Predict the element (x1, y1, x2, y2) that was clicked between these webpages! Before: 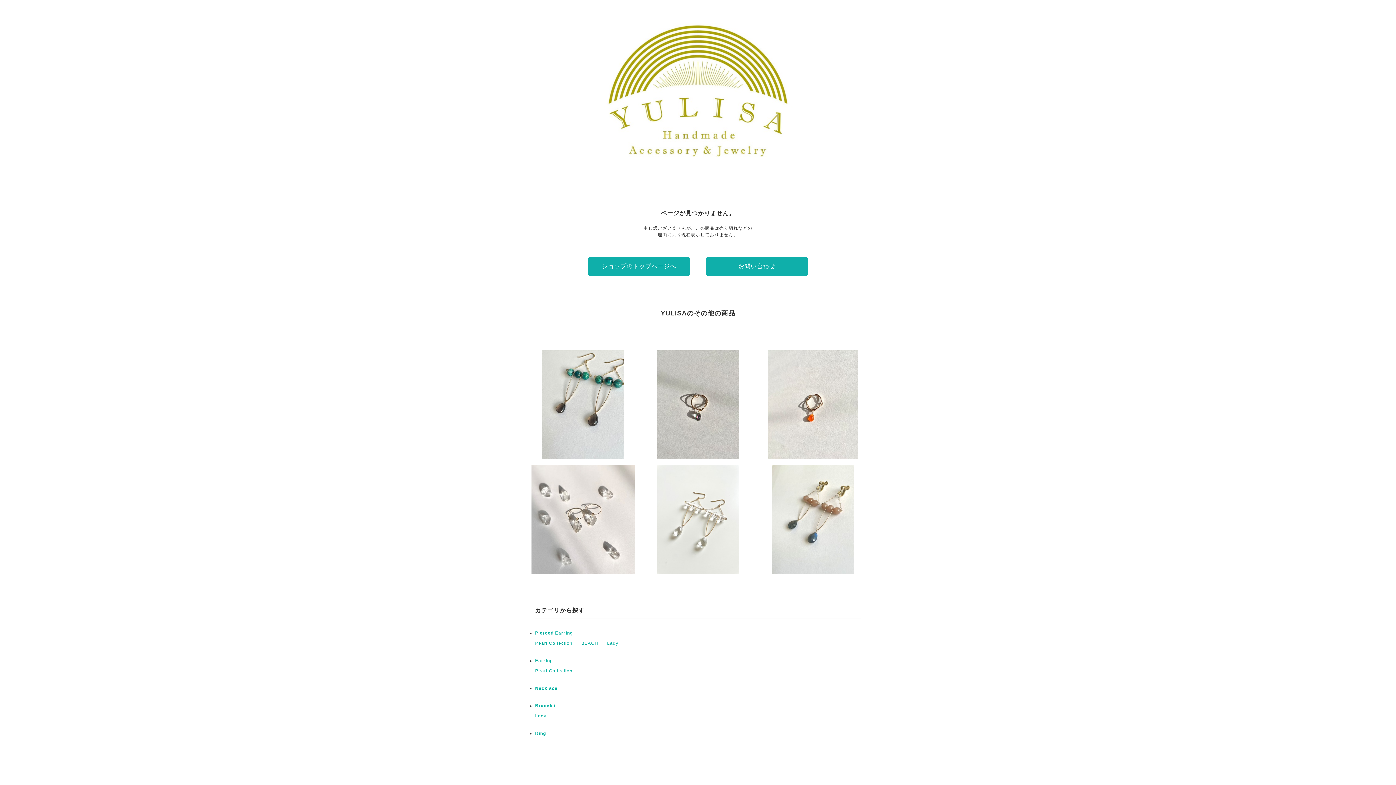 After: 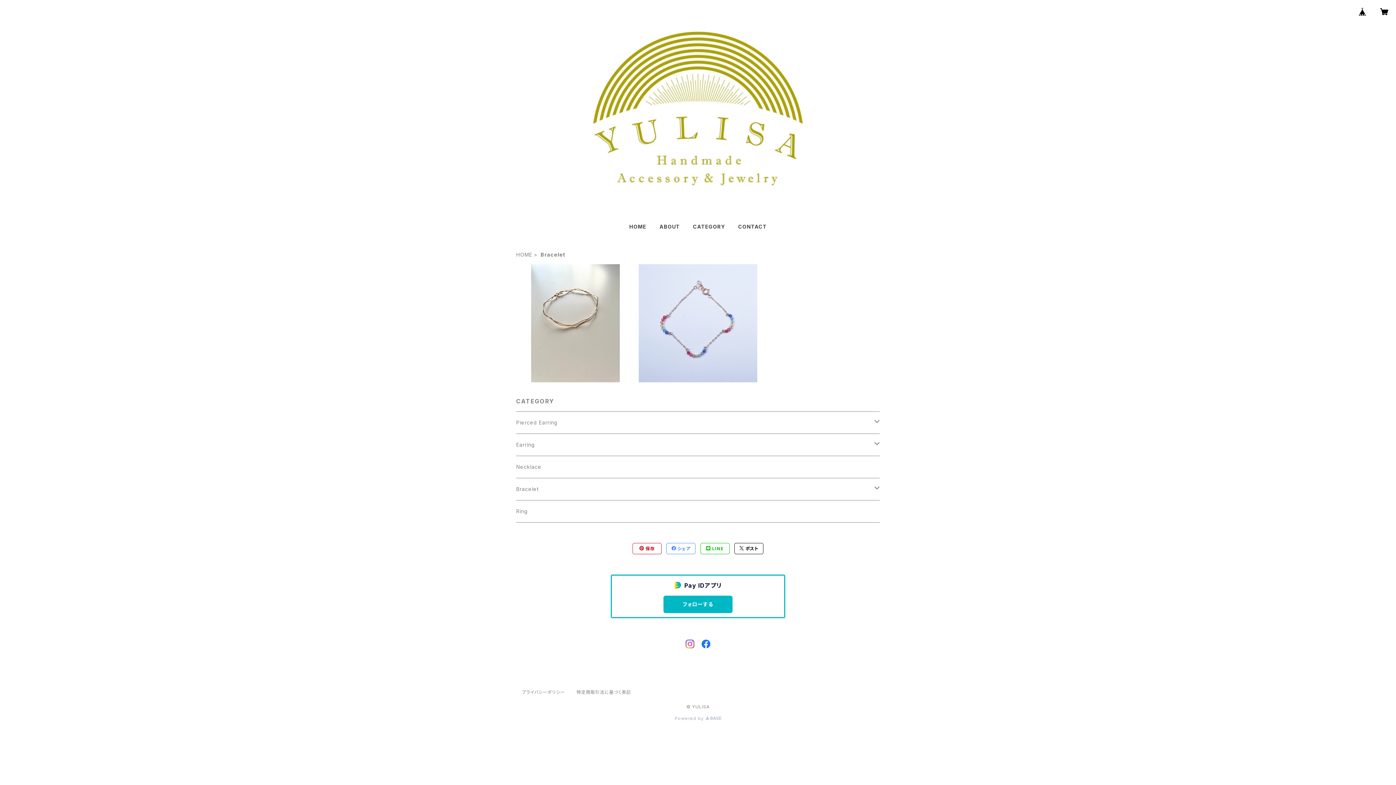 Action: bbox: (535, 703, 556, 708) label: Bracelet